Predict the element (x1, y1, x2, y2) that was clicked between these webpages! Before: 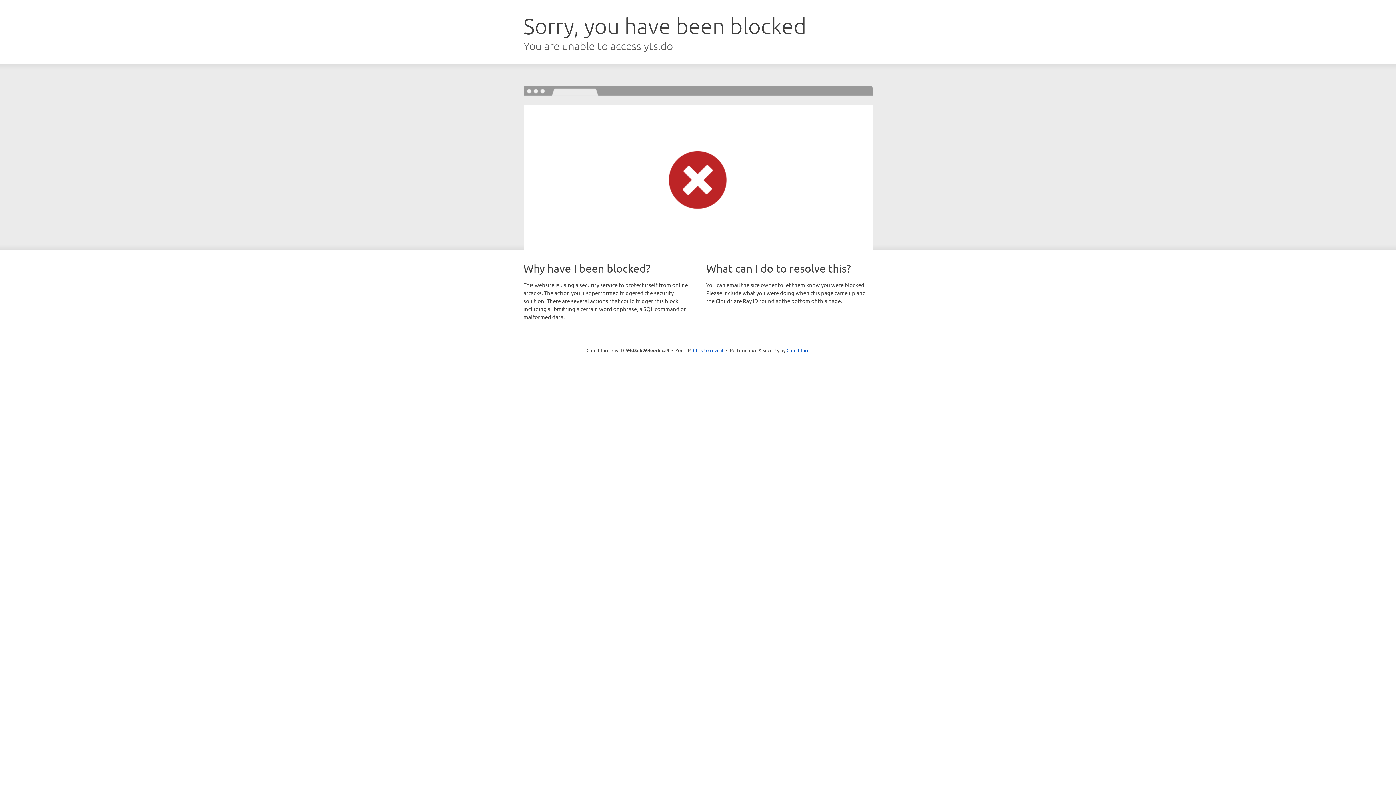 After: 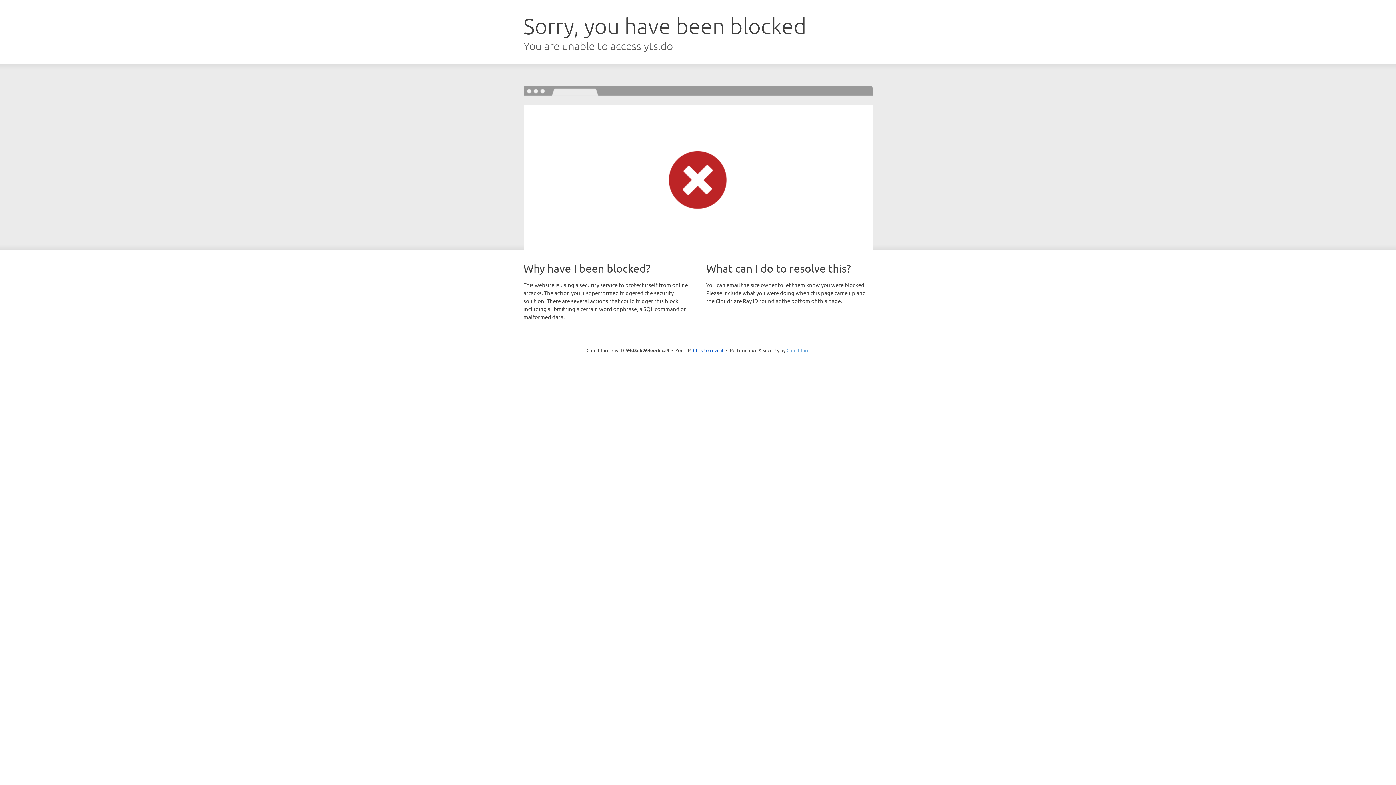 Action: bbox: (786, 347, 809, 353) label: Cloudflare